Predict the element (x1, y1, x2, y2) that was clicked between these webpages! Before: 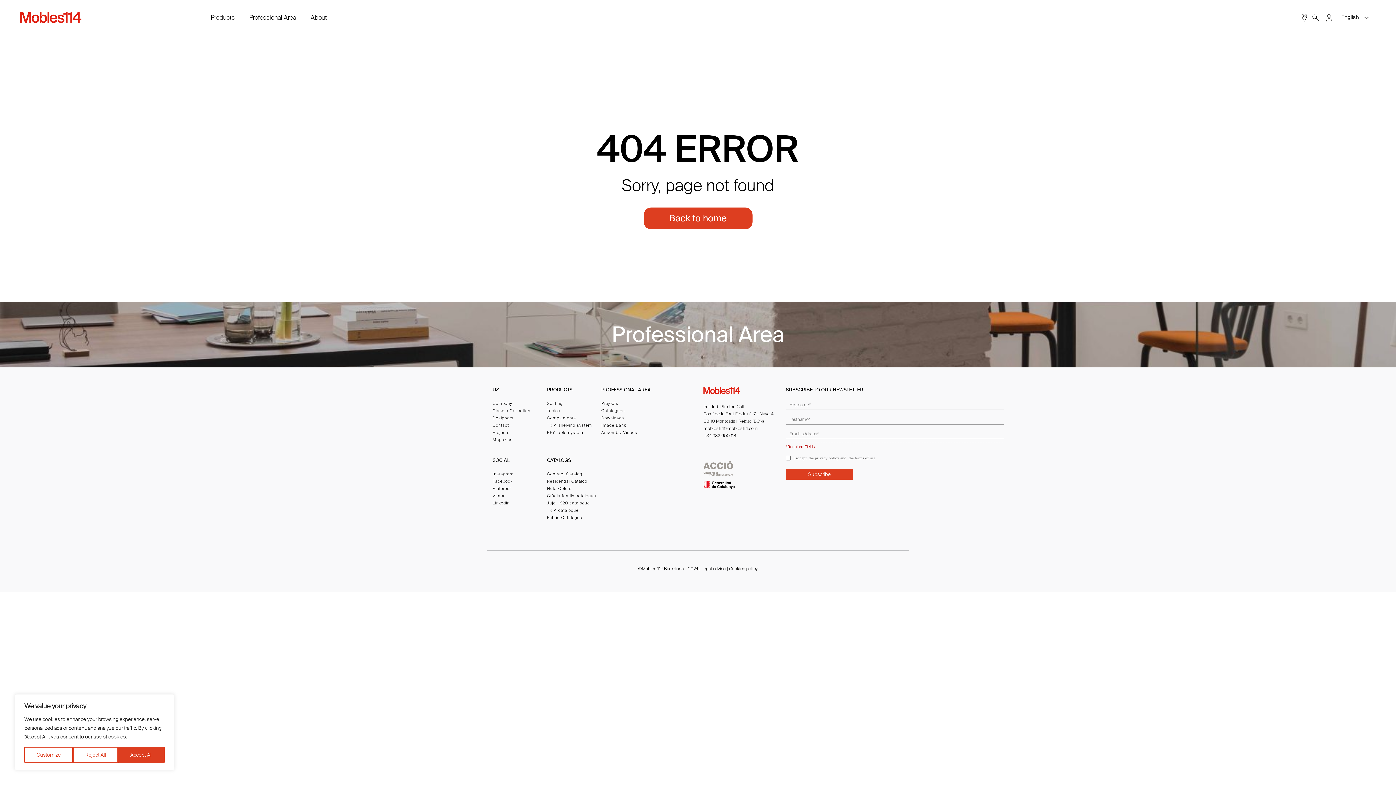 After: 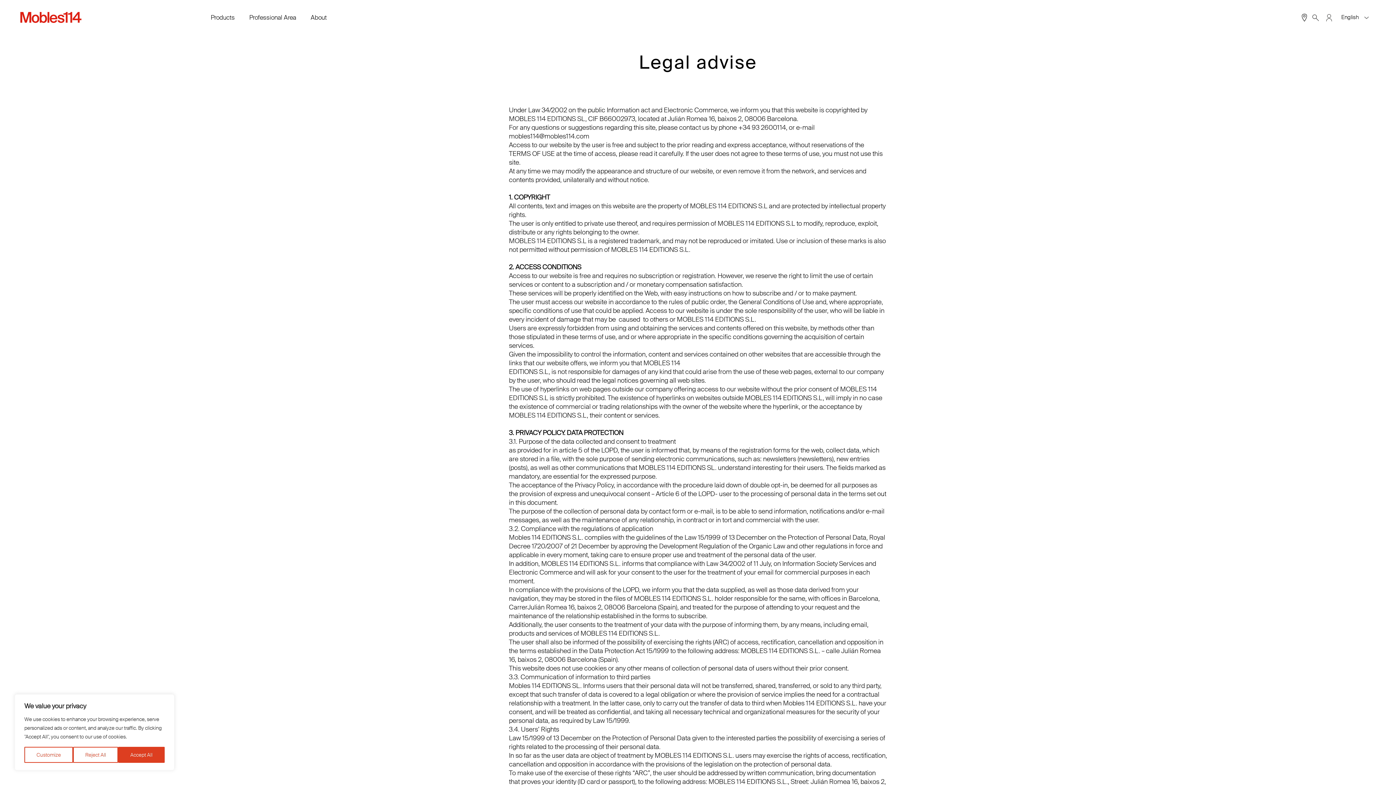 Action: bbox: (701, 566, 726, 572) label: Legal advise